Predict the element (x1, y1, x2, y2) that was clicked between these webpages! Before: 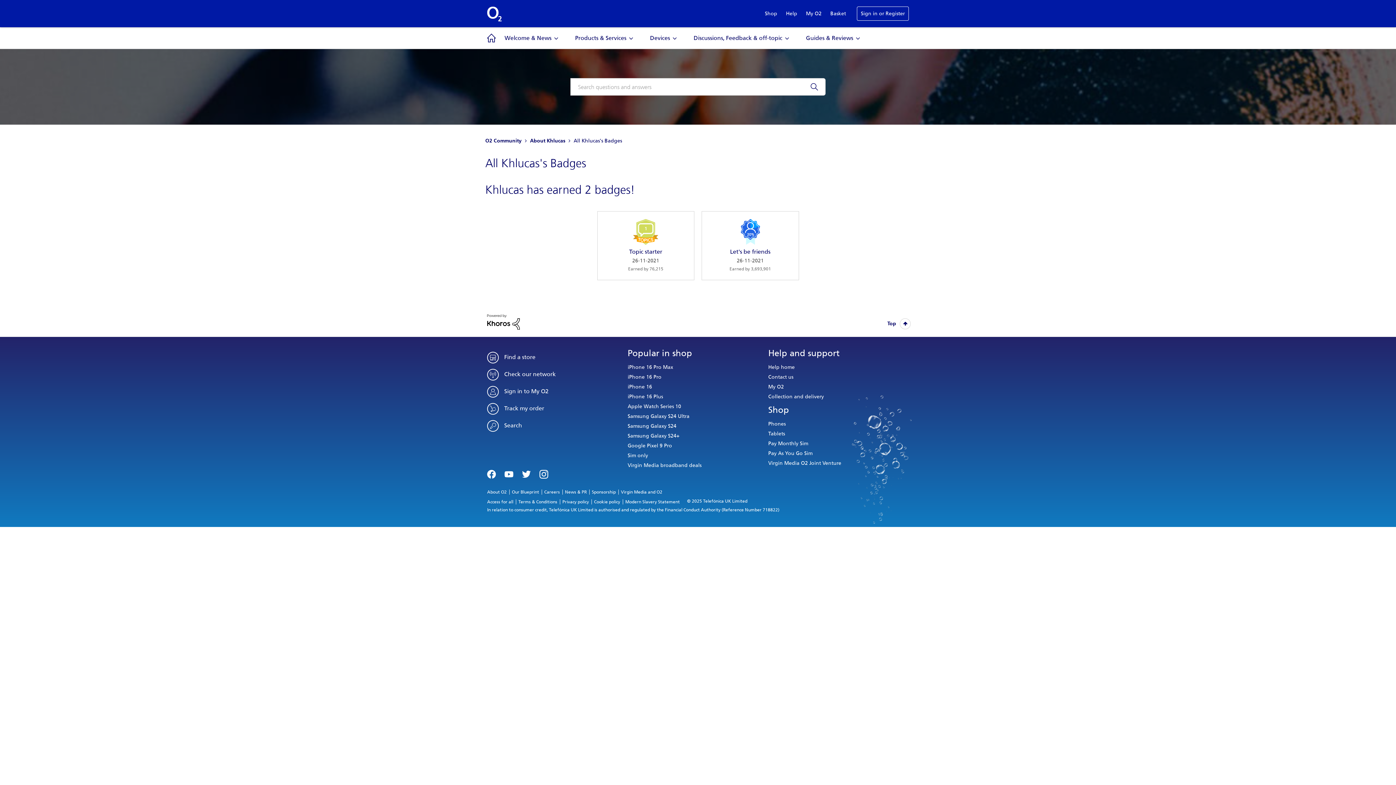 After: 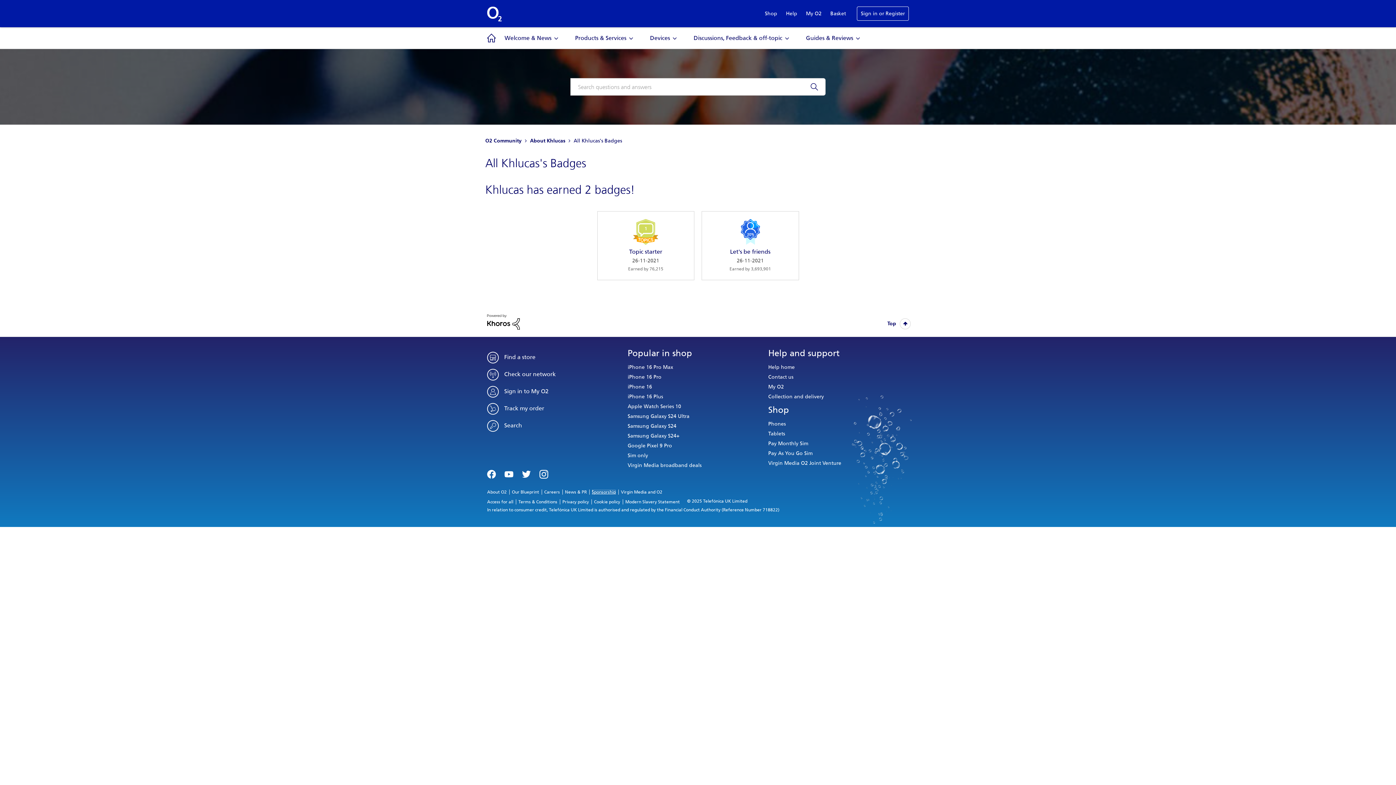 Action: bbox: (592, 489, 616, 494) label: Sponsorship